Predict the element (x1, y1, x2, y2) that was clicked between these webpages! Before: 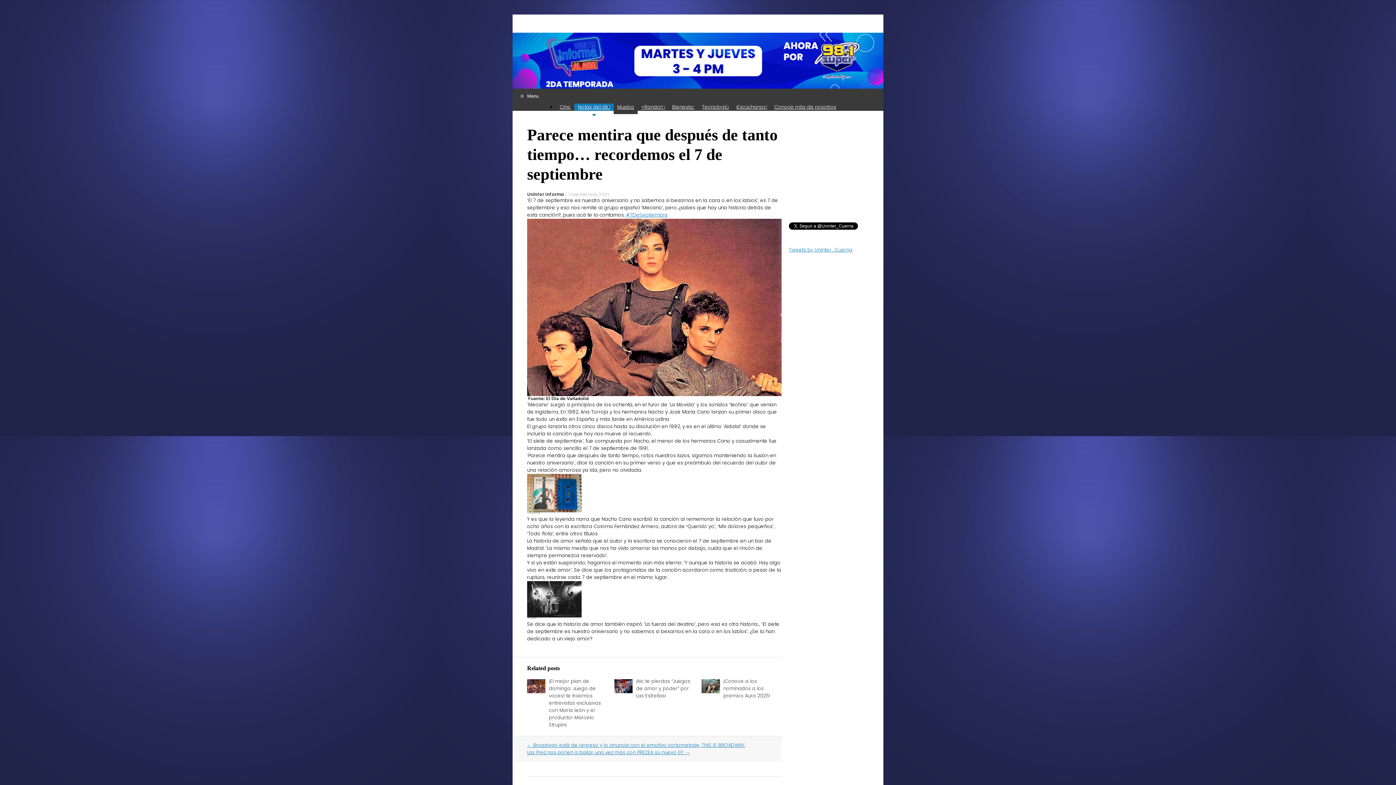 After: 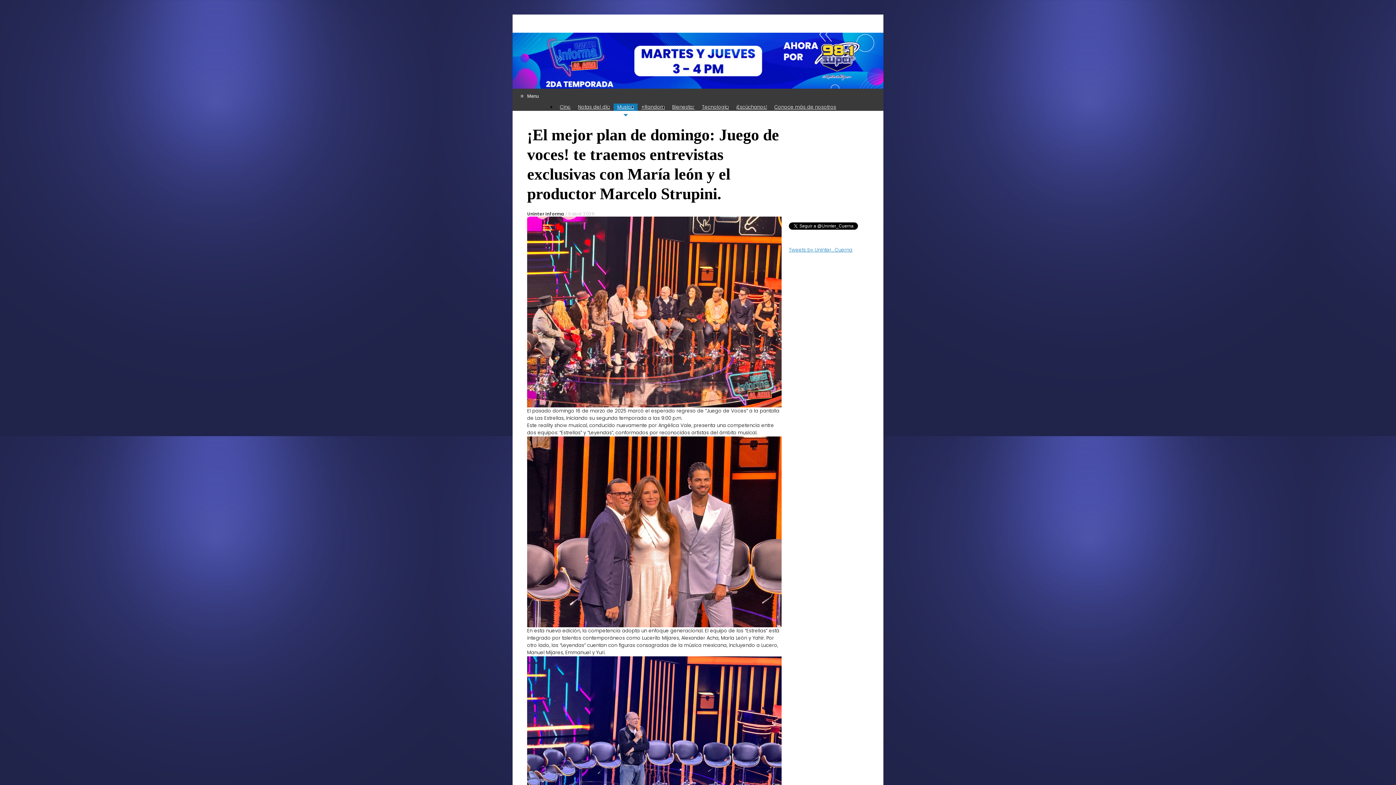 Action: bbox: (549, 678, 601, 728) label: ¡El mejor plan de domingo: Juego de voces! te traemos entrevistas exclusivas con María león y el productor Marcelo Strupini.